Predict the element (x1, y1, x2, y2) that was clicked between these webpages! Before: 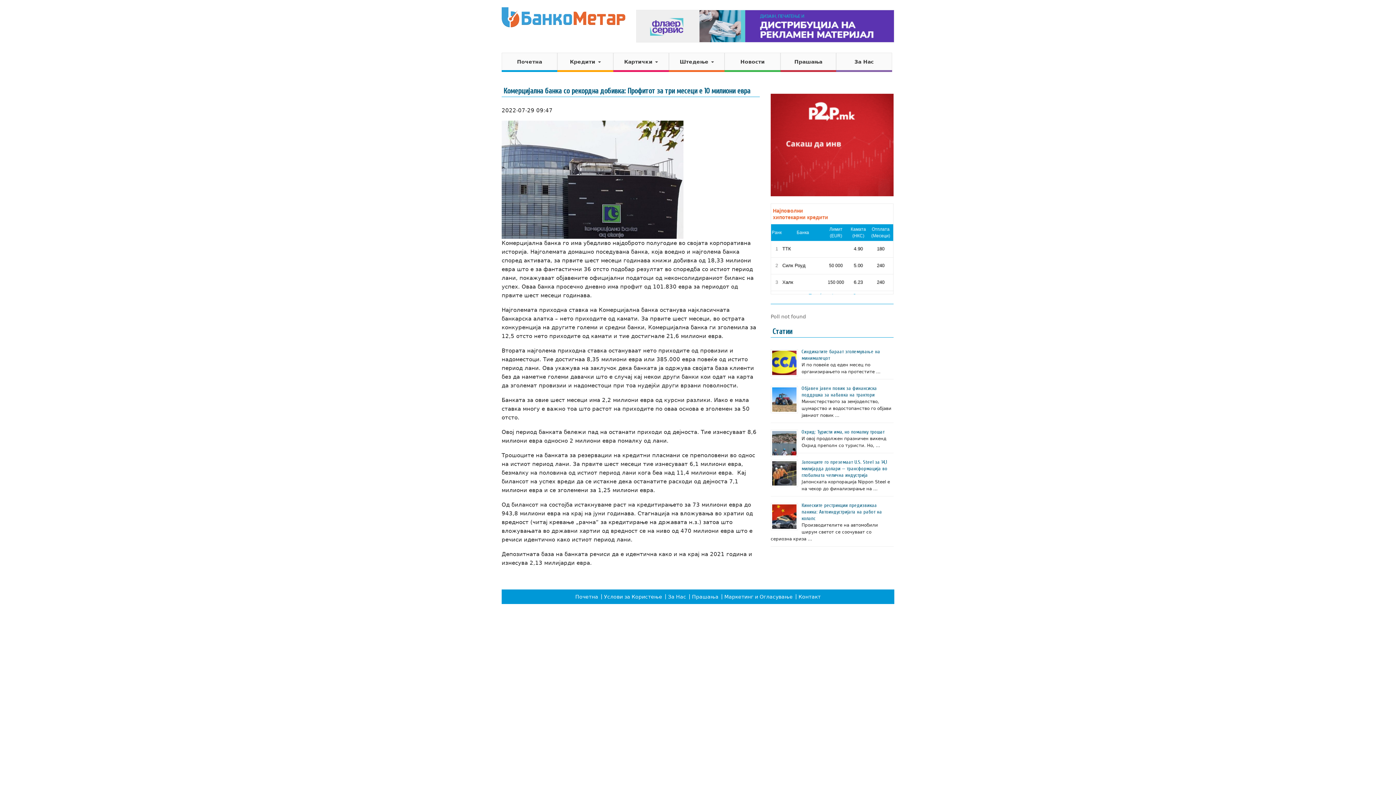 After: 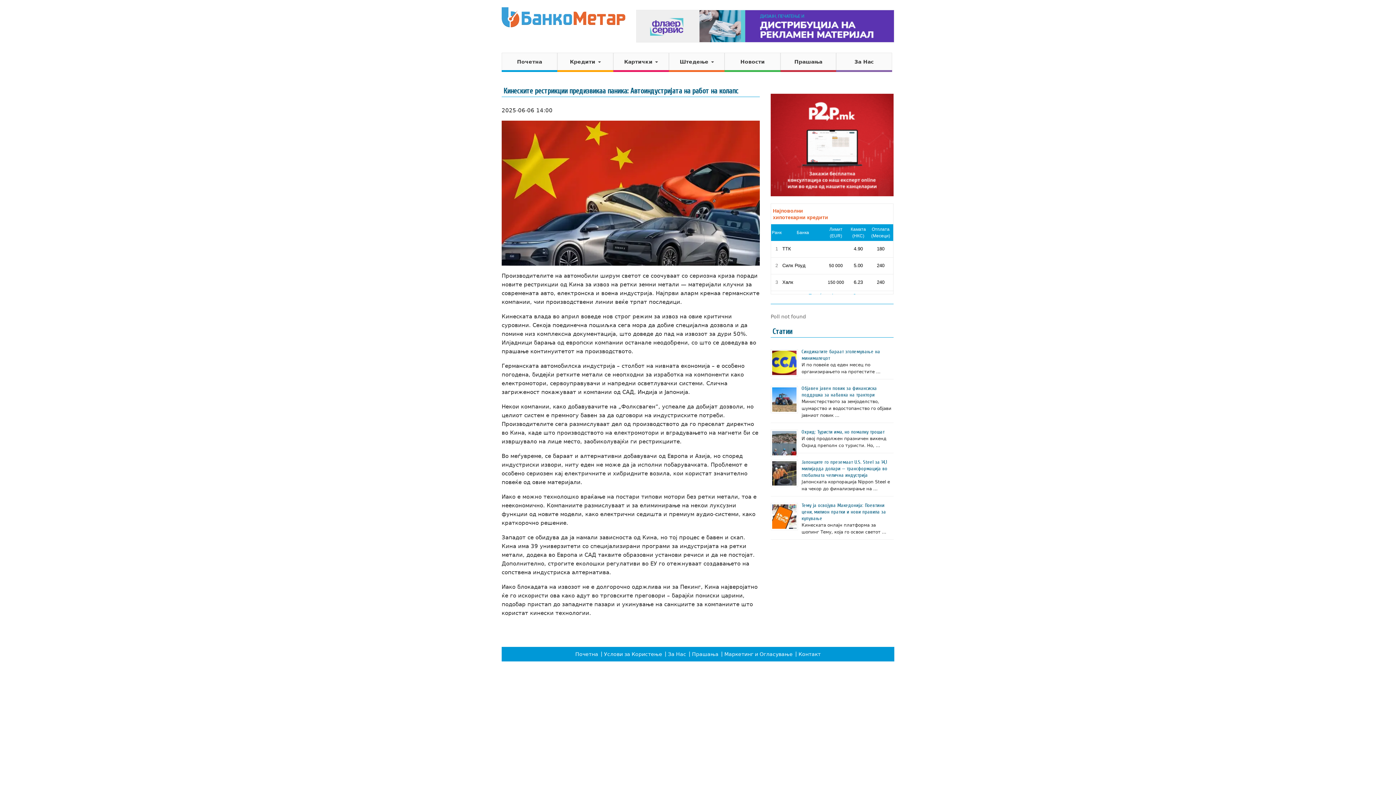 Action: label: Кинеските рестрикции предизвикаа паника: Автоиндустријата на работ на колапс bbox: (801, 502, 882, 521)